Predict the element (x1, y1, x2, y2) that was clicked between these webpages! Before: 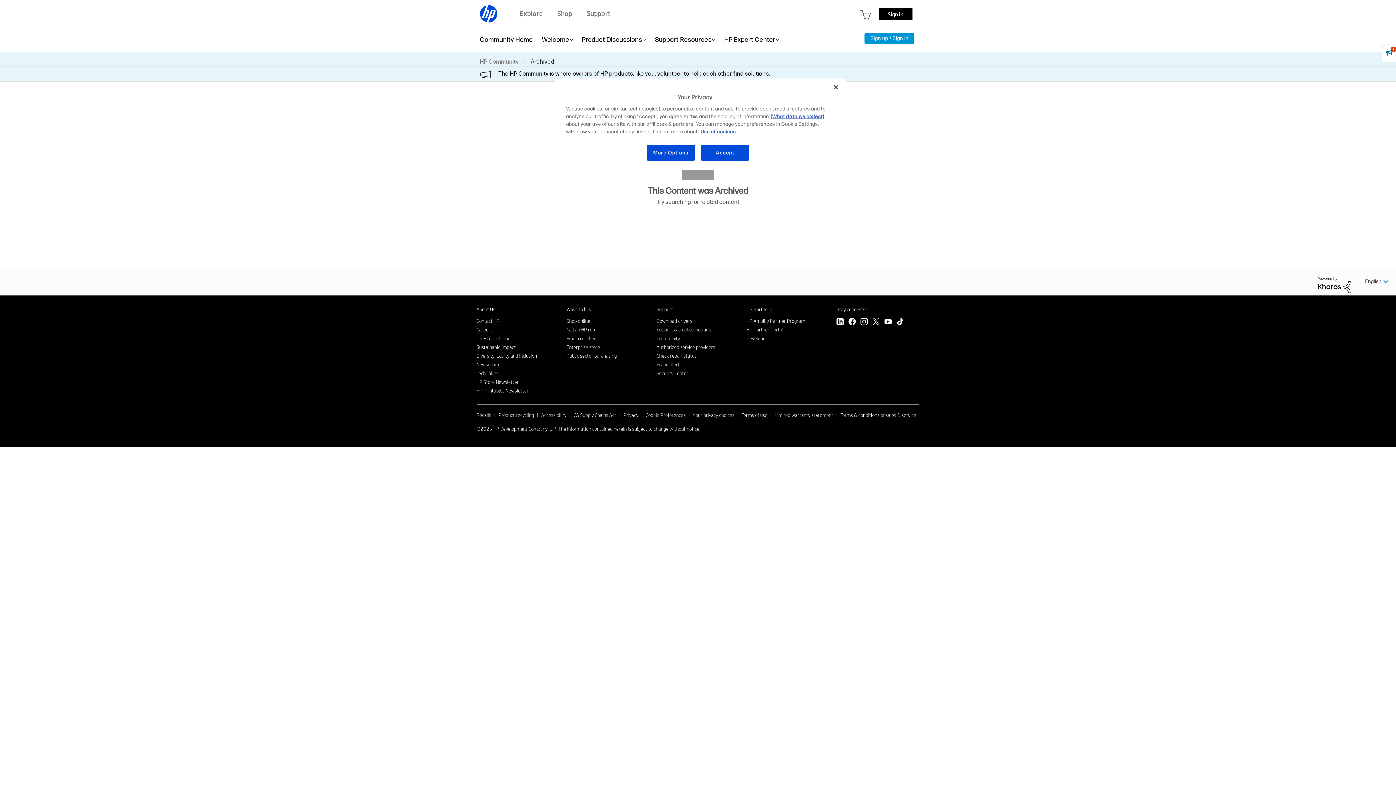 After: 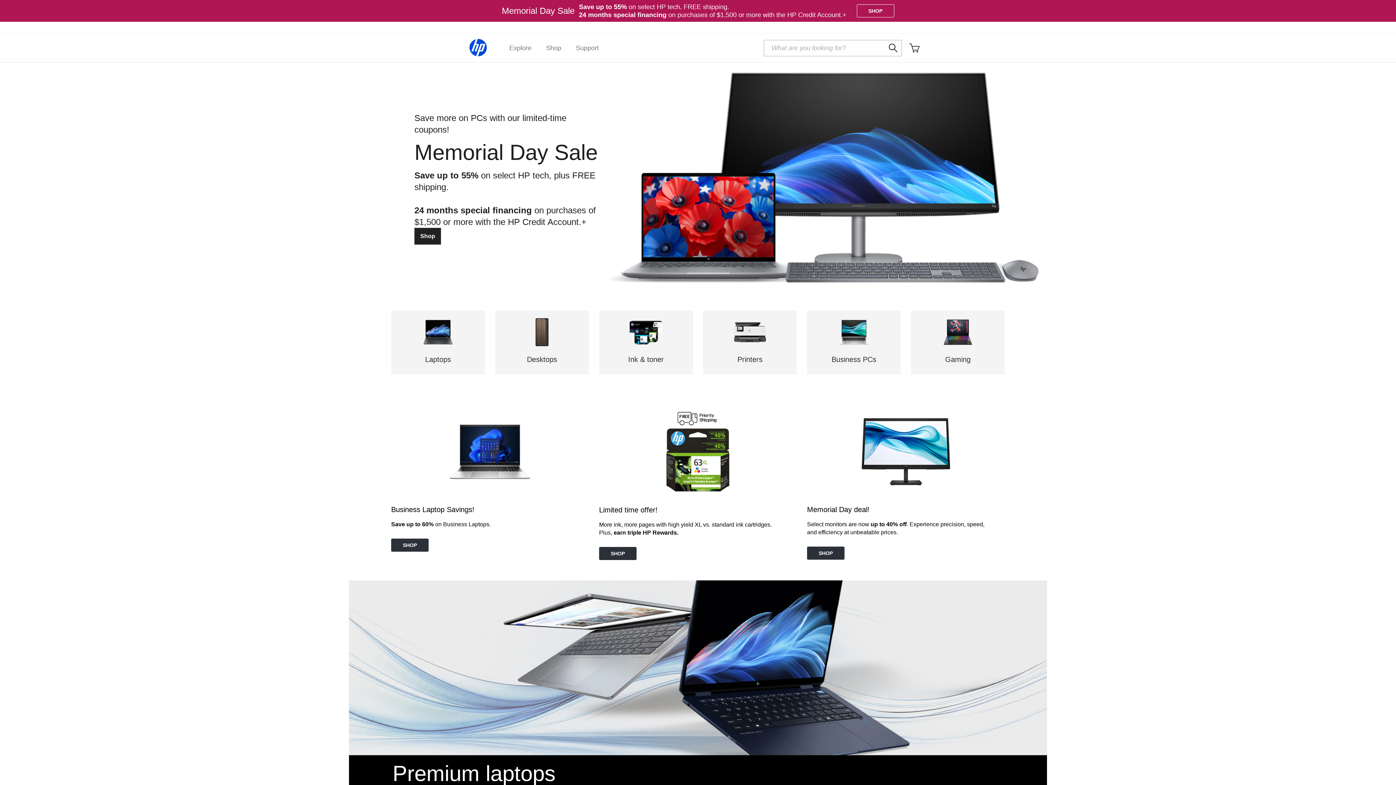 Action: label: Shop online bbox: (566, 317, 590, 324)